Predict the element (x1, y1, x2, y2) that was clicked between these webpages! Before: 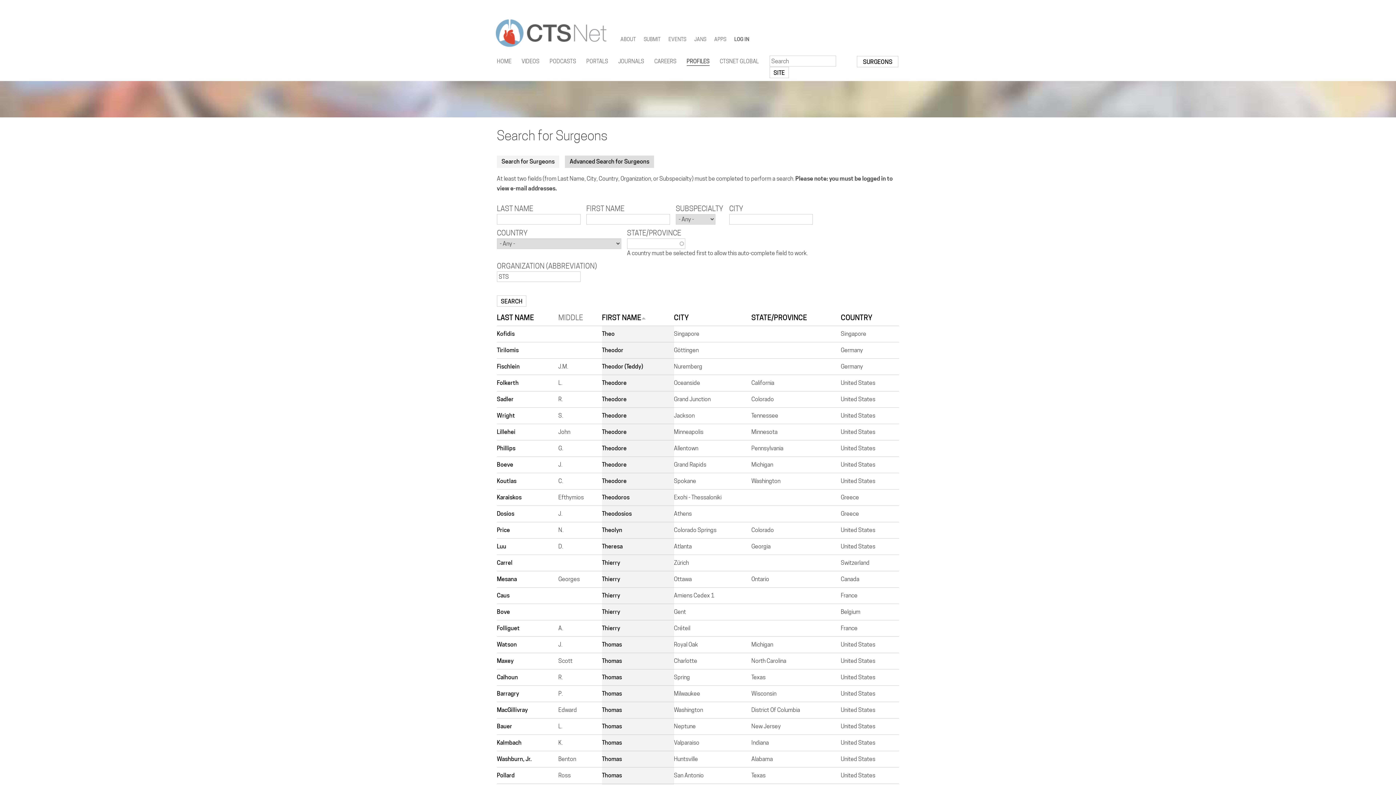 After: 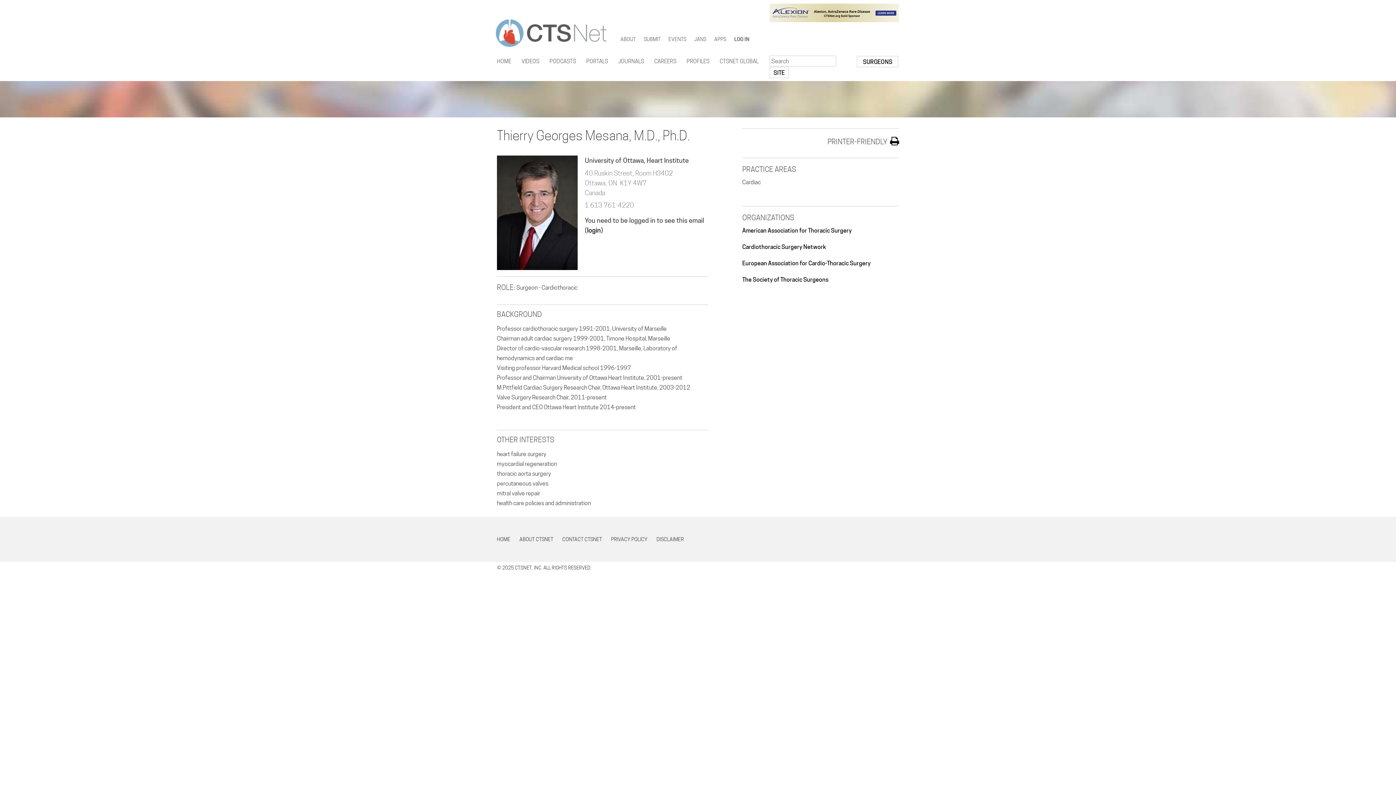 Action: bbox: (602, 575, 620, 582) label: Thierry